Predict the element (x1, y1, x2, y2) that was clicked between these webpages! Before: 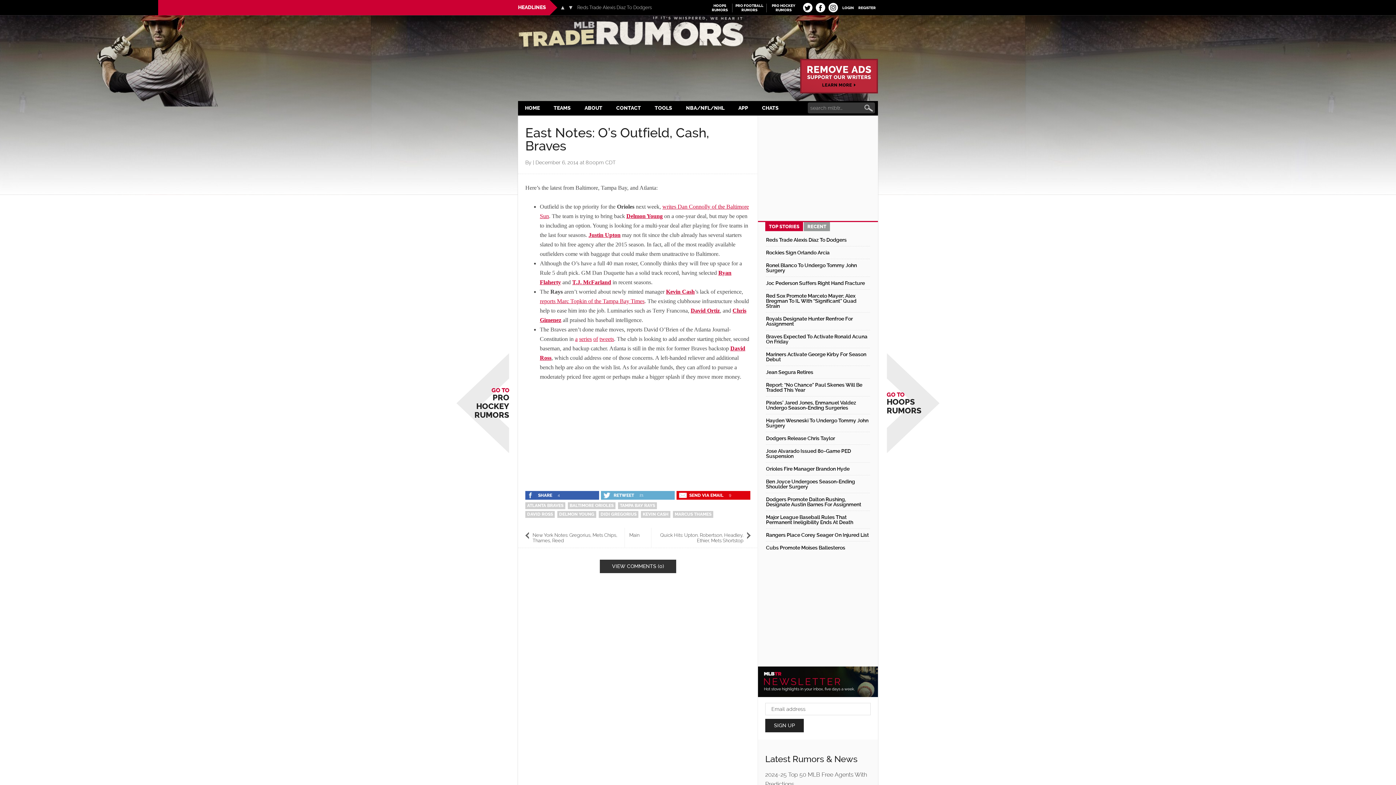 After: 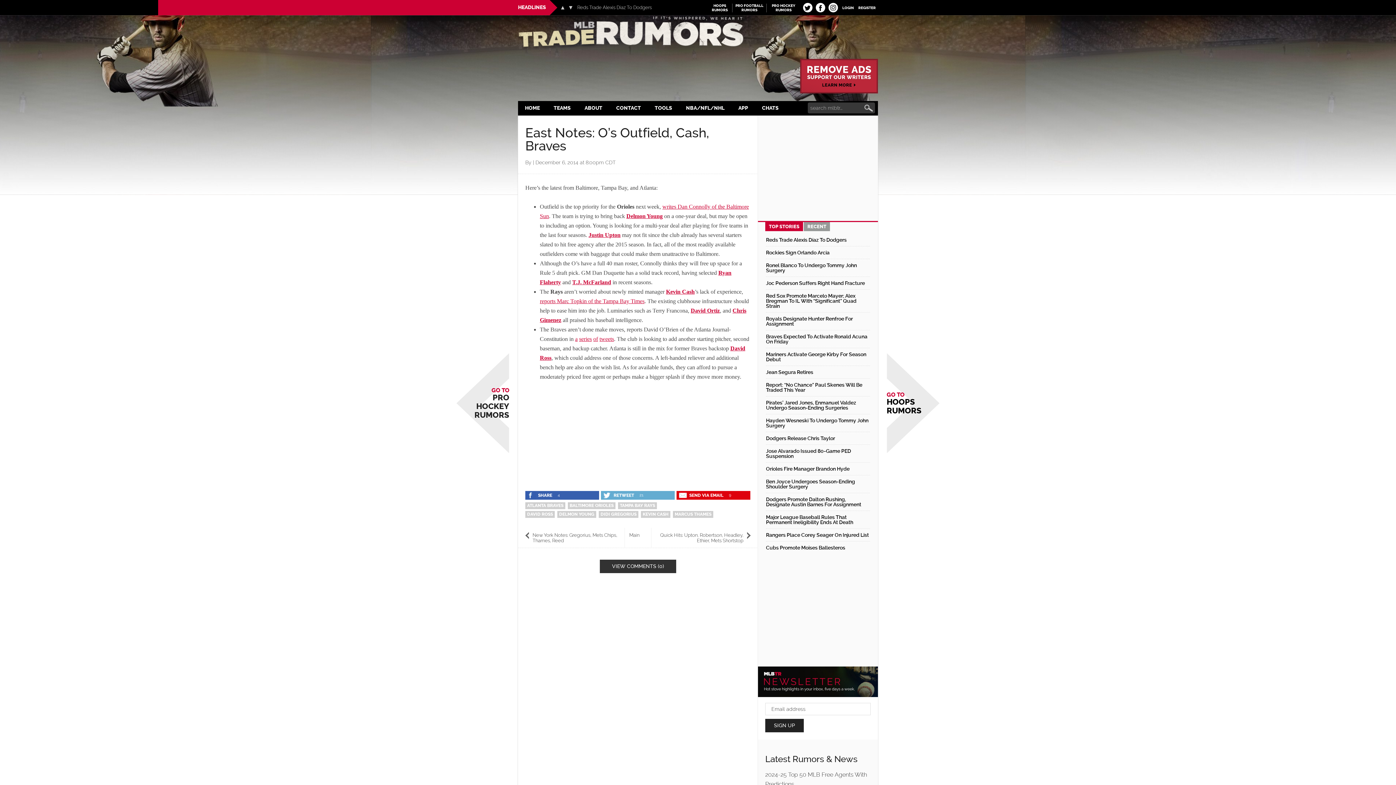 Action: label: GO TO
HOOPS RUMORS bbox: (886, 391, 932, 415)